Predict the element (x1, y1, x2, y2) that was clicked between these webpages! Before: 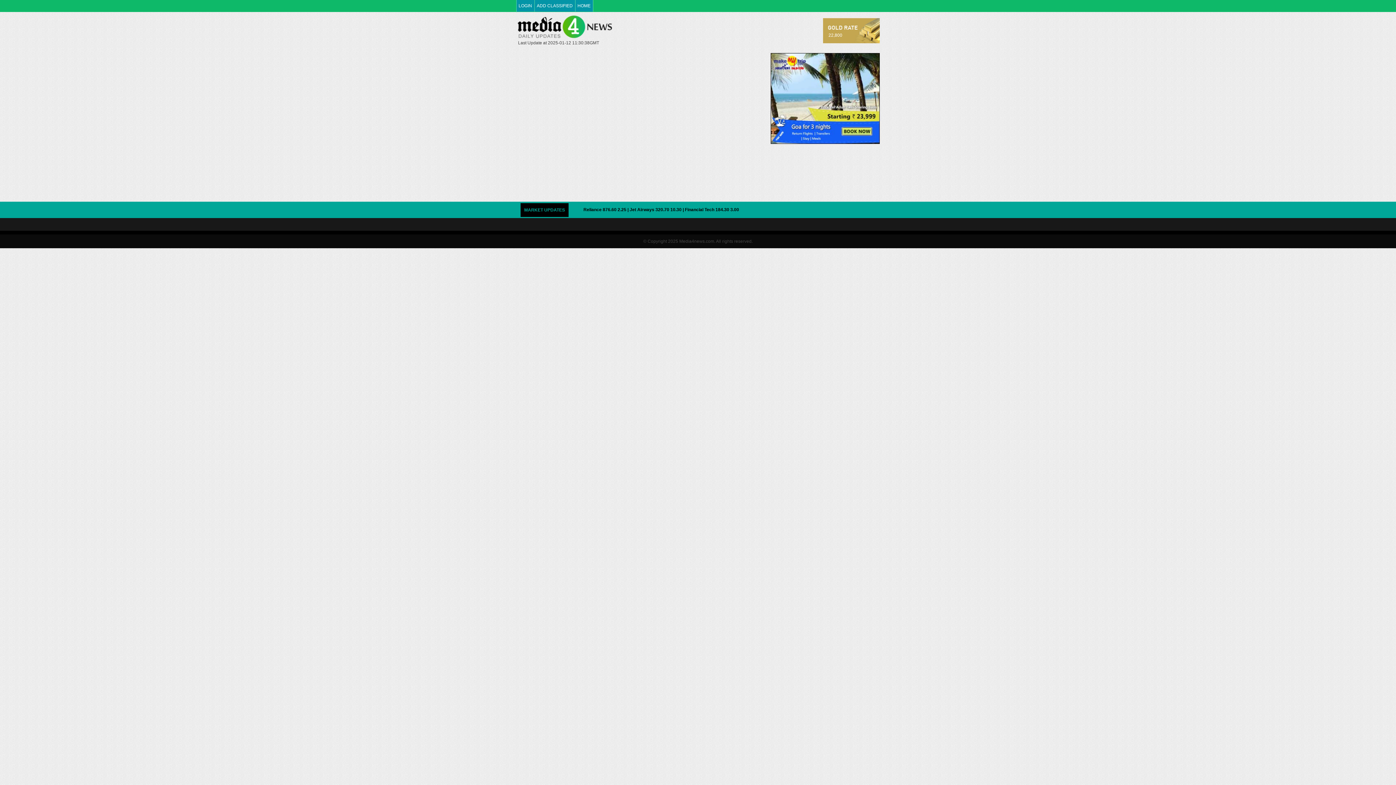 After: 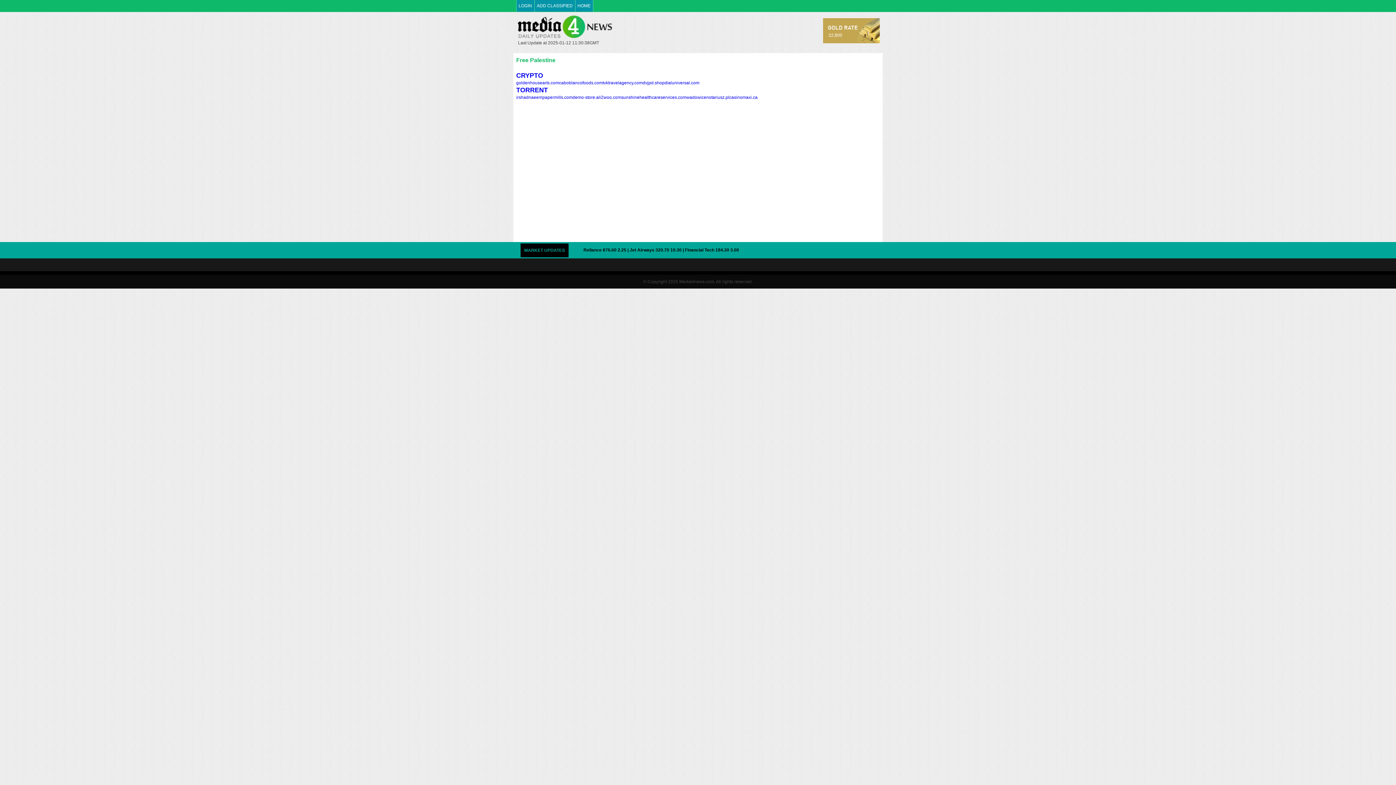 Action: label: HOME bbox: (575, 0, 592, 11)